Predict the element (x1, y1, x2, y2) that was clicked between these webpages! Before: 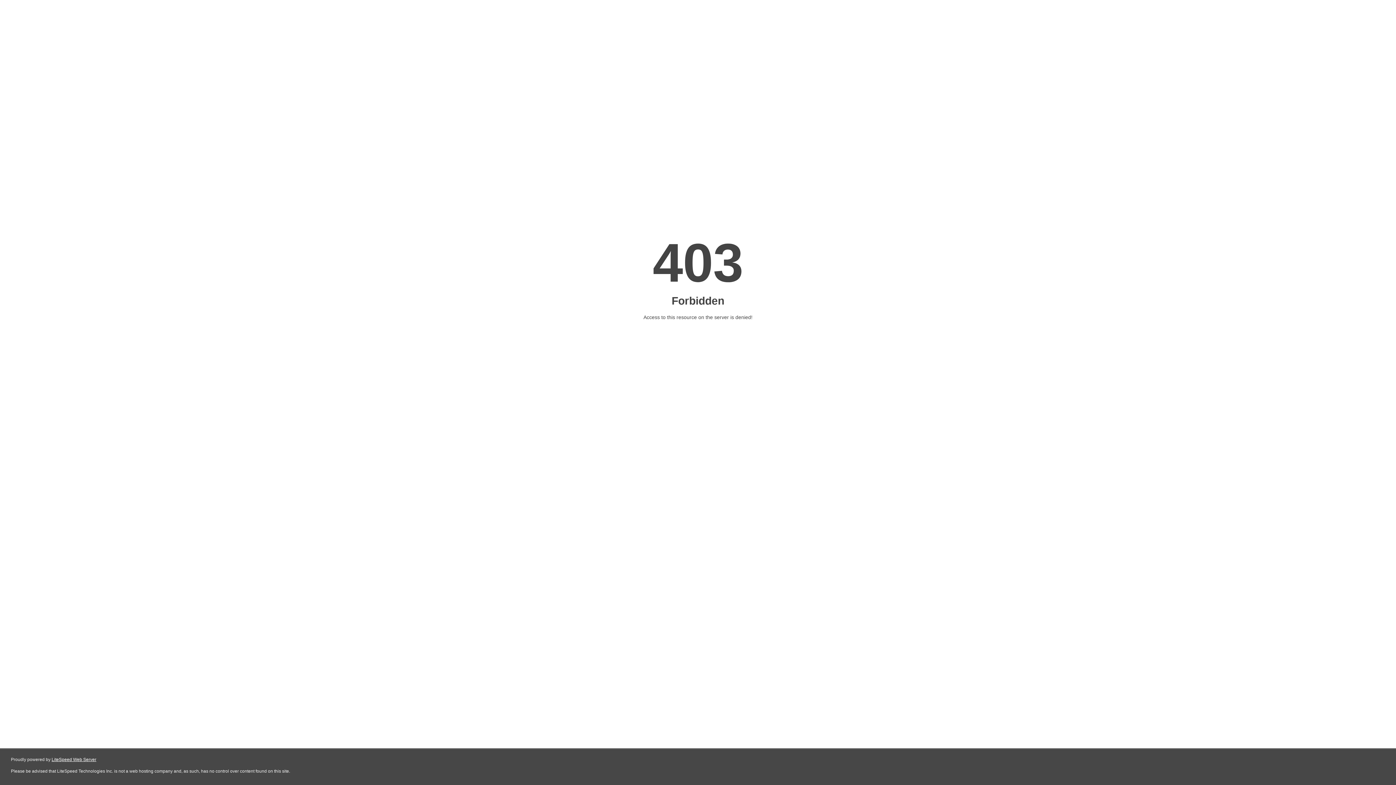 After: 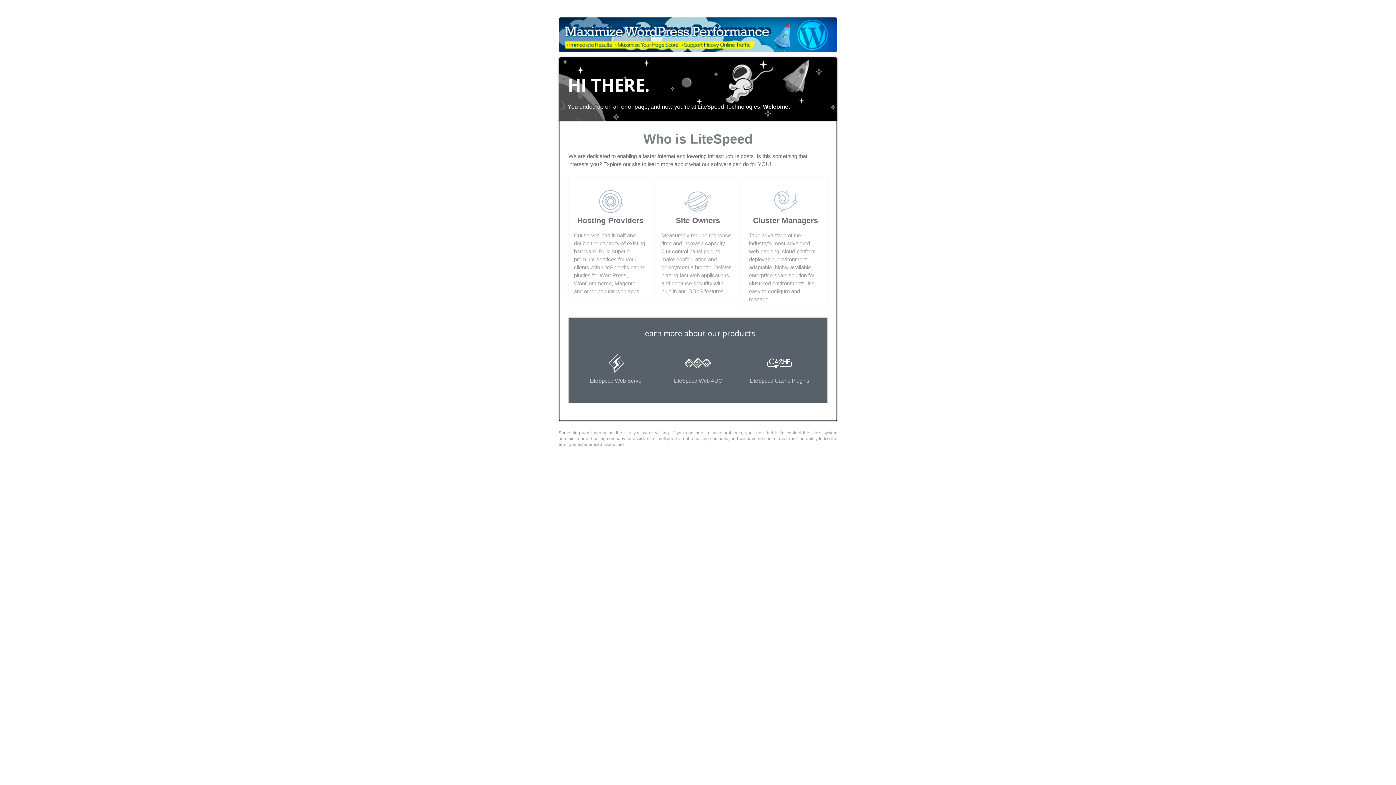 Action: label: LiteSpeed Web Server bbox: (51, 757, 96, 762)